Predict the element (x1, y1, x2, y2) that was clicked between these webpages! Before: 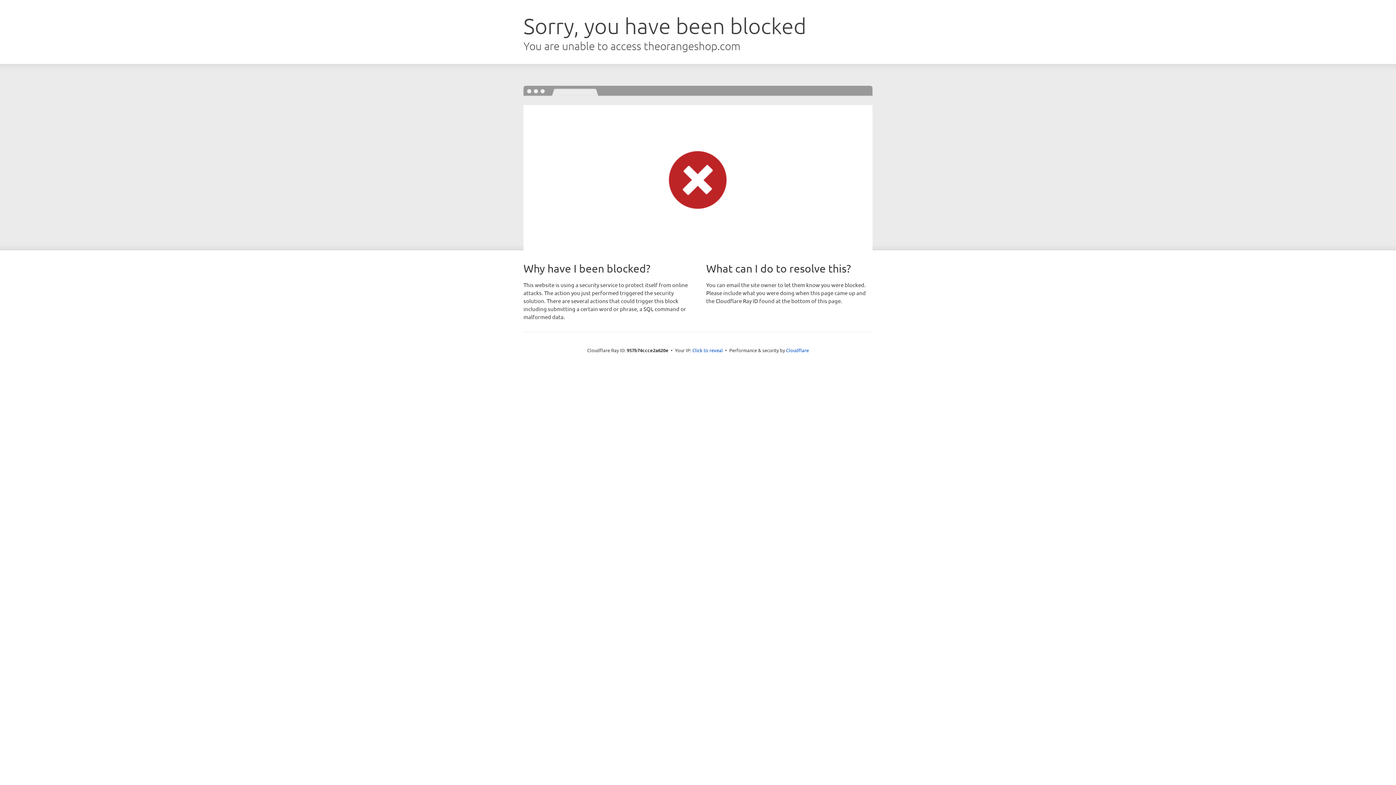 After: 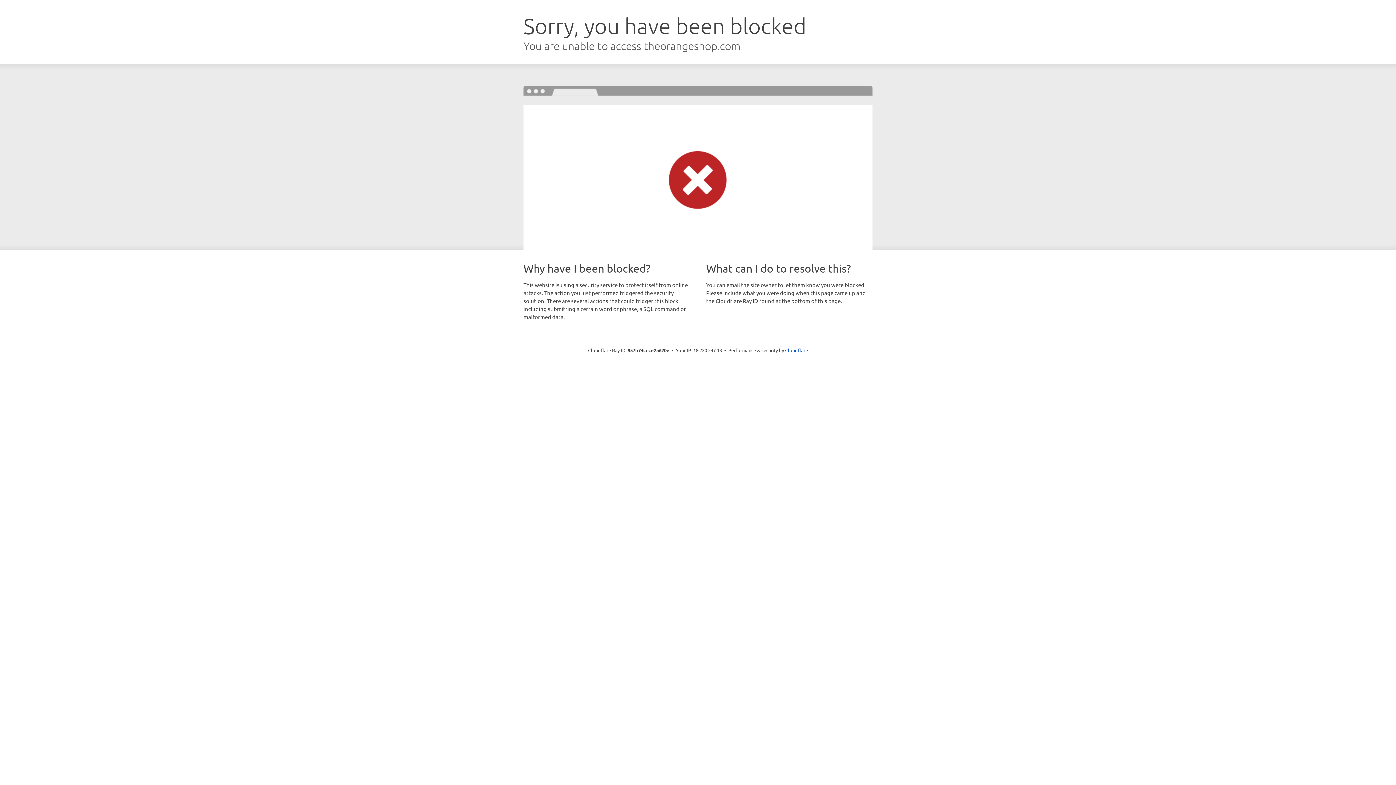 Action: label: Click to reveal bbox: (692, 346, 723, 353)